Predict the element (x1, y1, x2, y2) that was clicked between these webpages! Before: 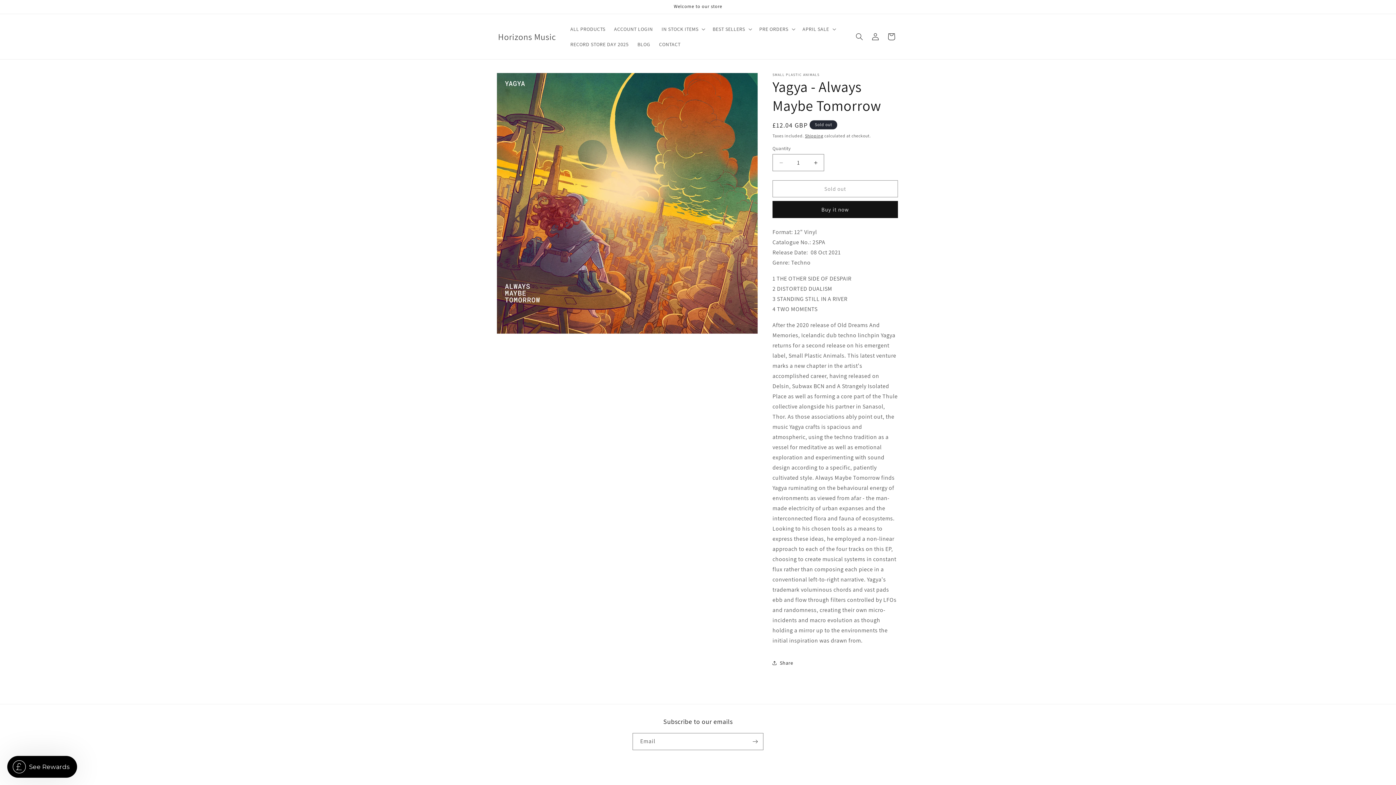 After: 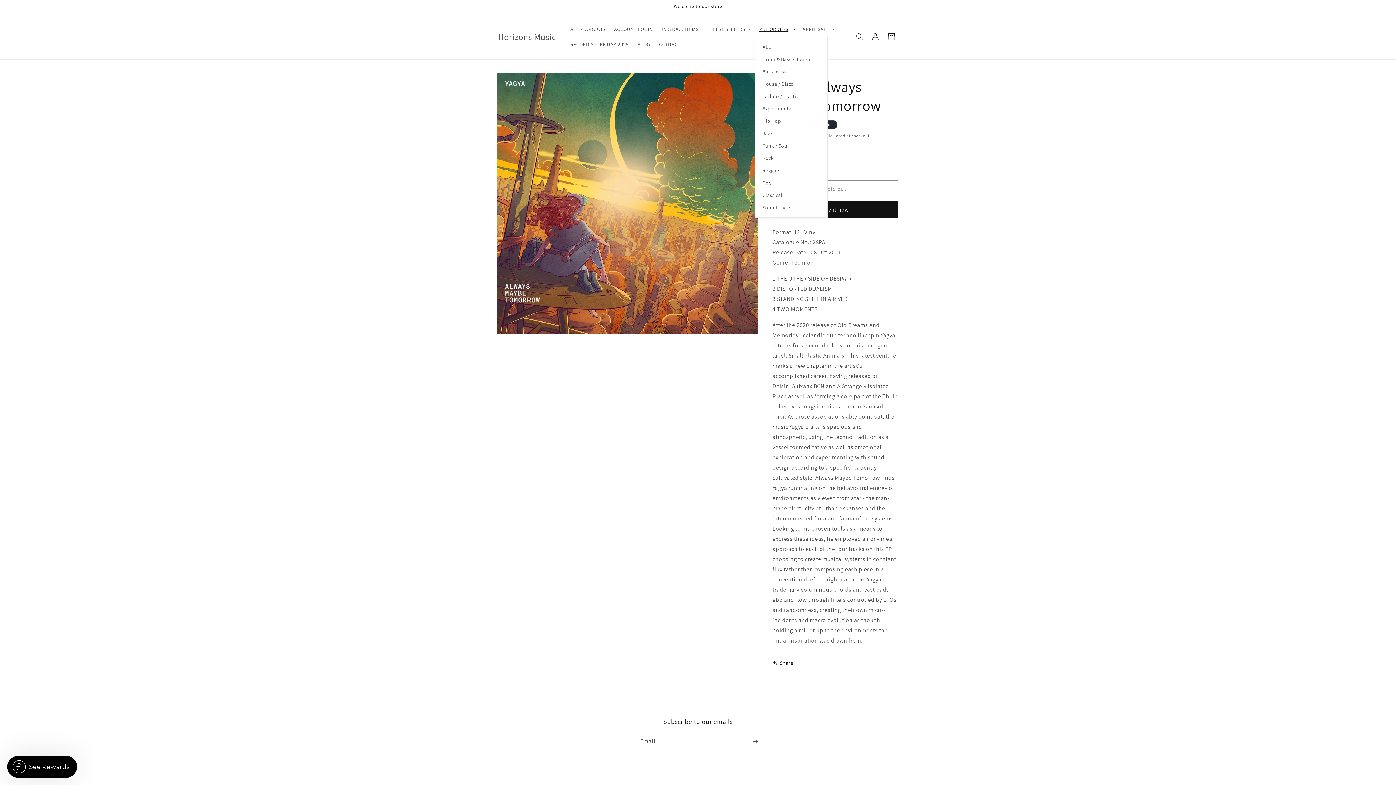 Action: label: PRE ORDERS bbox: (755, 21, 798, 36)